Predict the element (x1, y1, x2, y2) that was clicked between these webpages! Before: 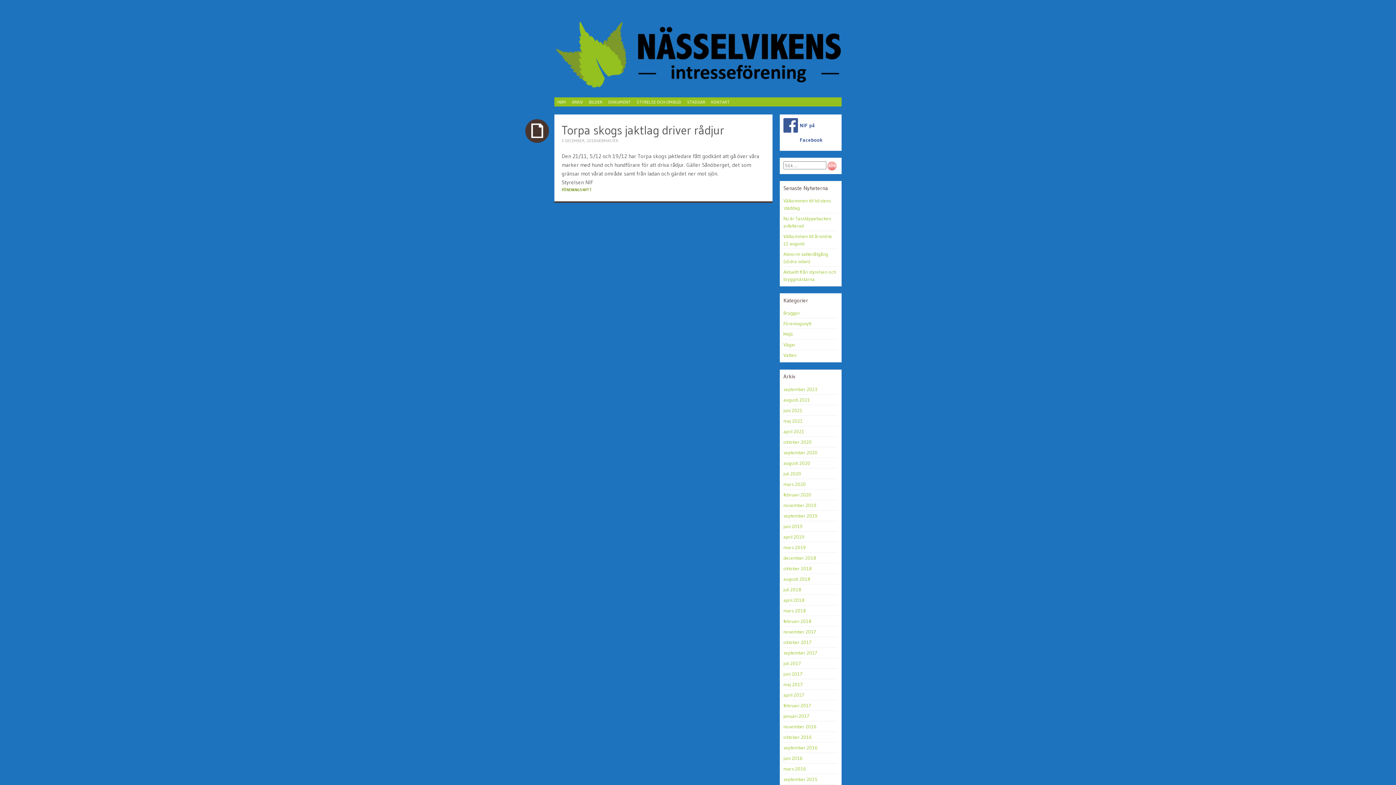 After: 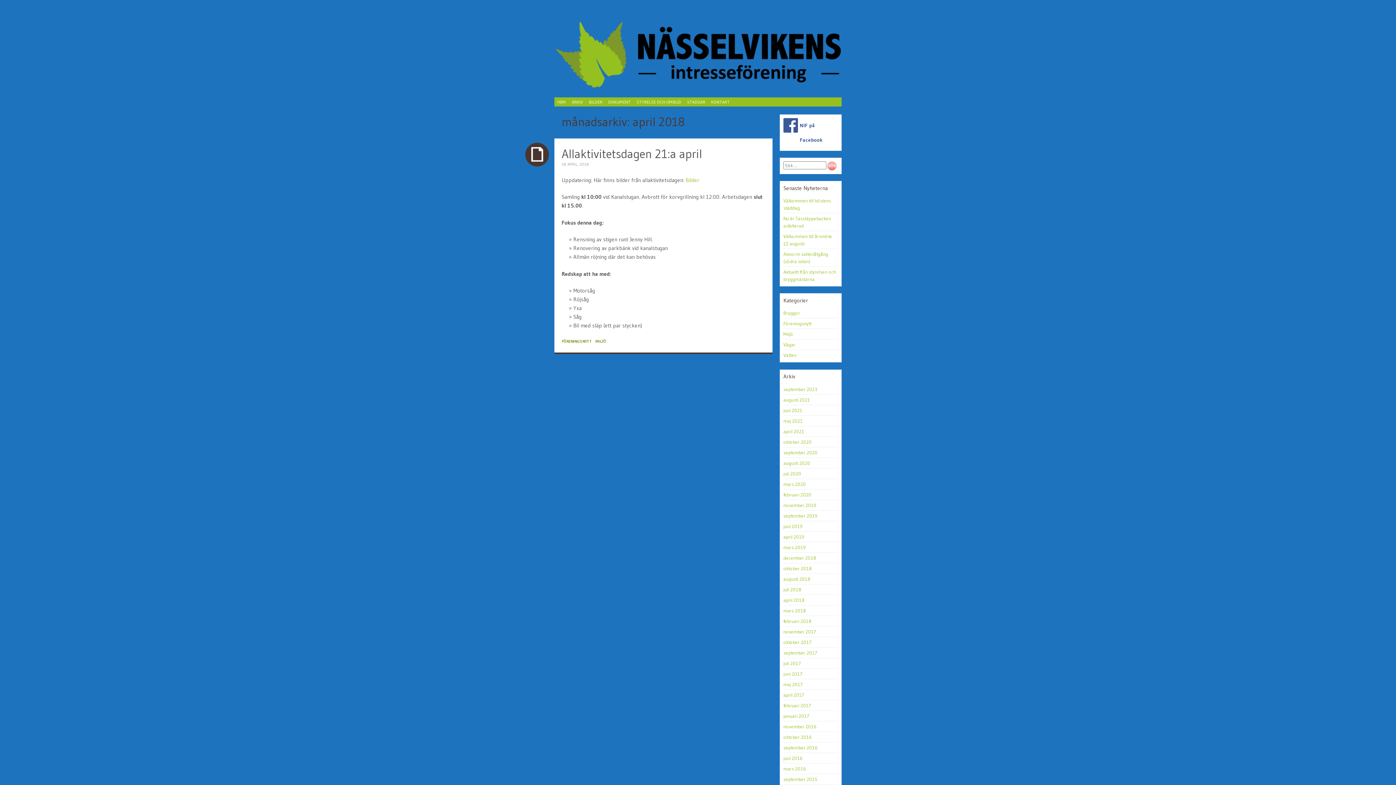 Action: label: april 2018 bbox: (783, 597, 804, 603)